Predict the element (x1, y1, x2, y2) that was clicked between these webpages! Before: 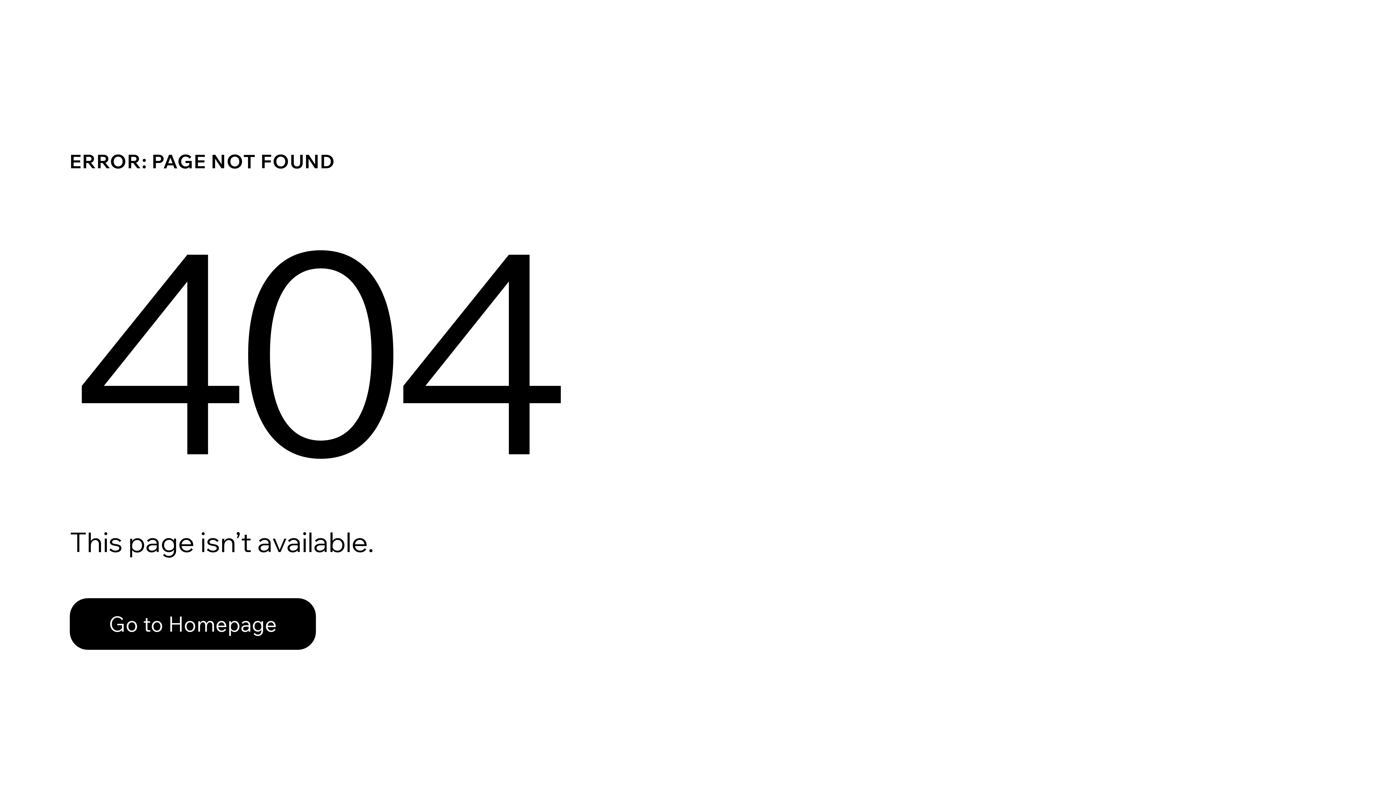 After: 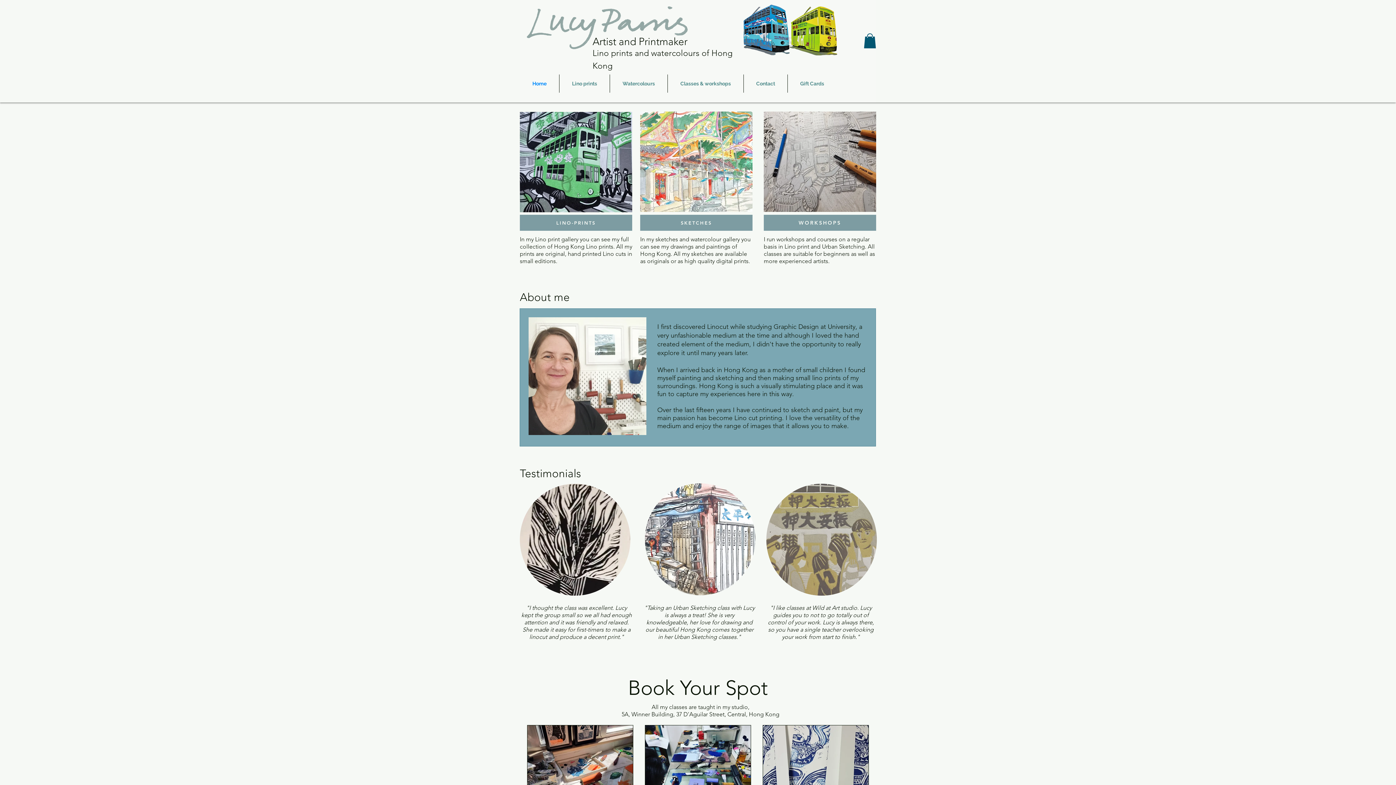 Action: bbox: (69, 598, 316, 650) label: Go to Homepage